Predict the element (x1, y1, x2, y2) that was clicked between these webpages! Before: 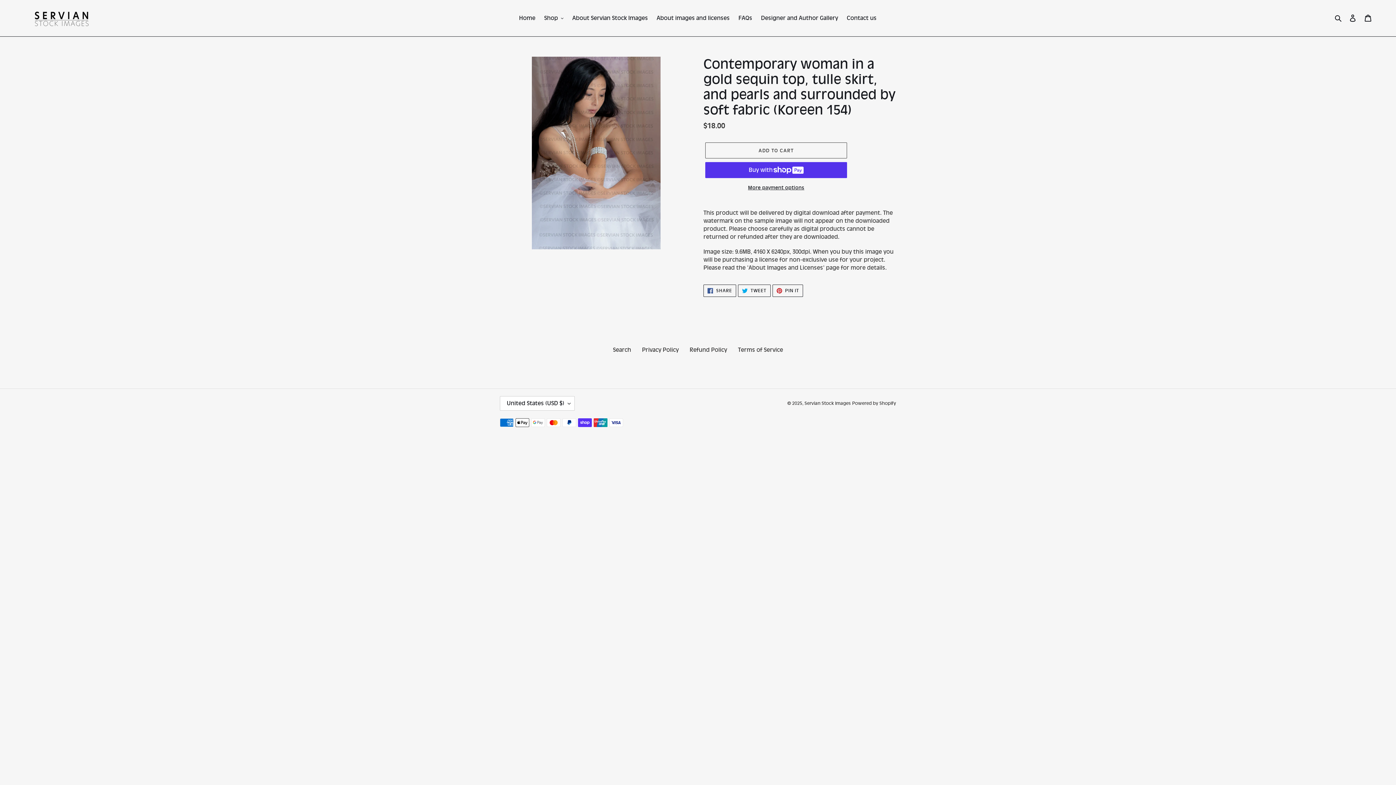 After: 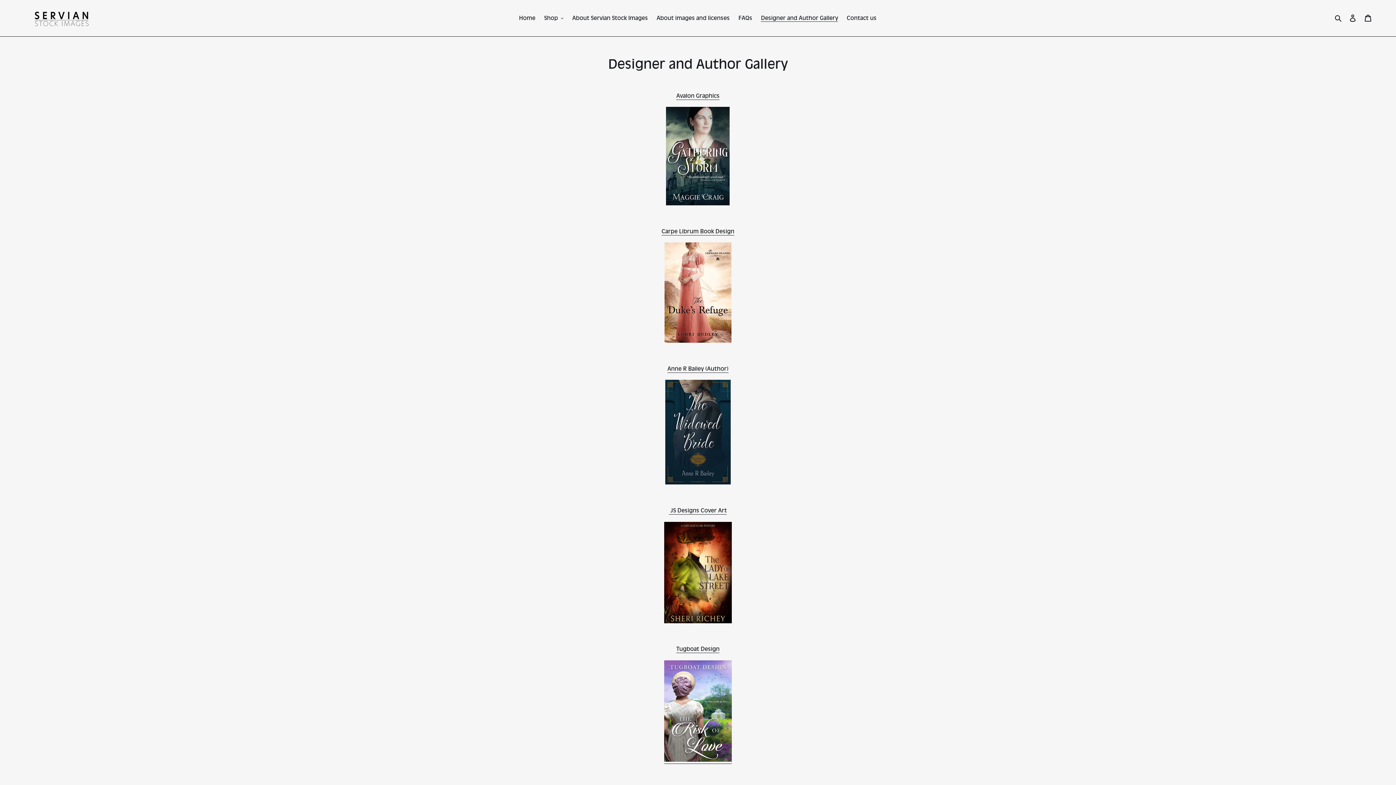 Action: label: Designer and Author Gallery bbox: (757, 13, 841, 23)